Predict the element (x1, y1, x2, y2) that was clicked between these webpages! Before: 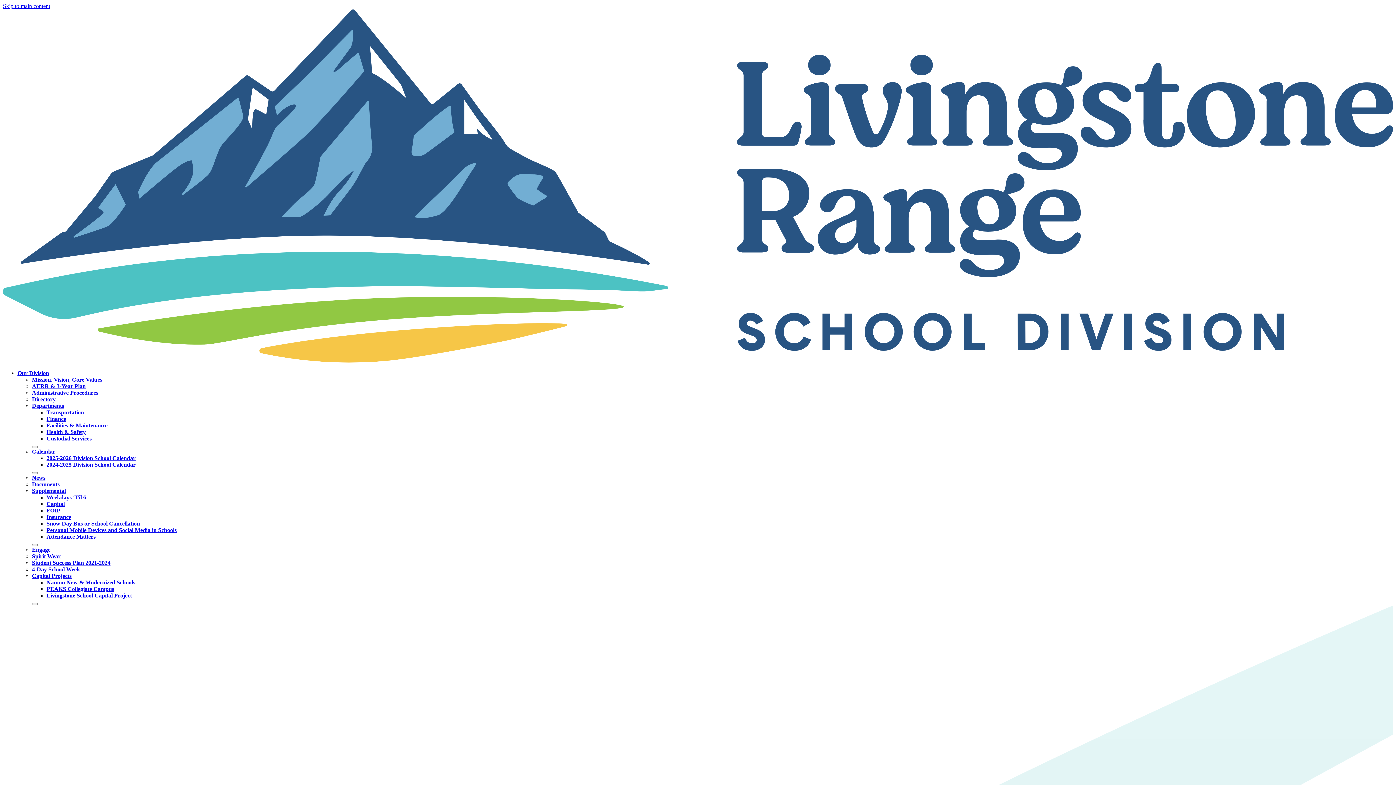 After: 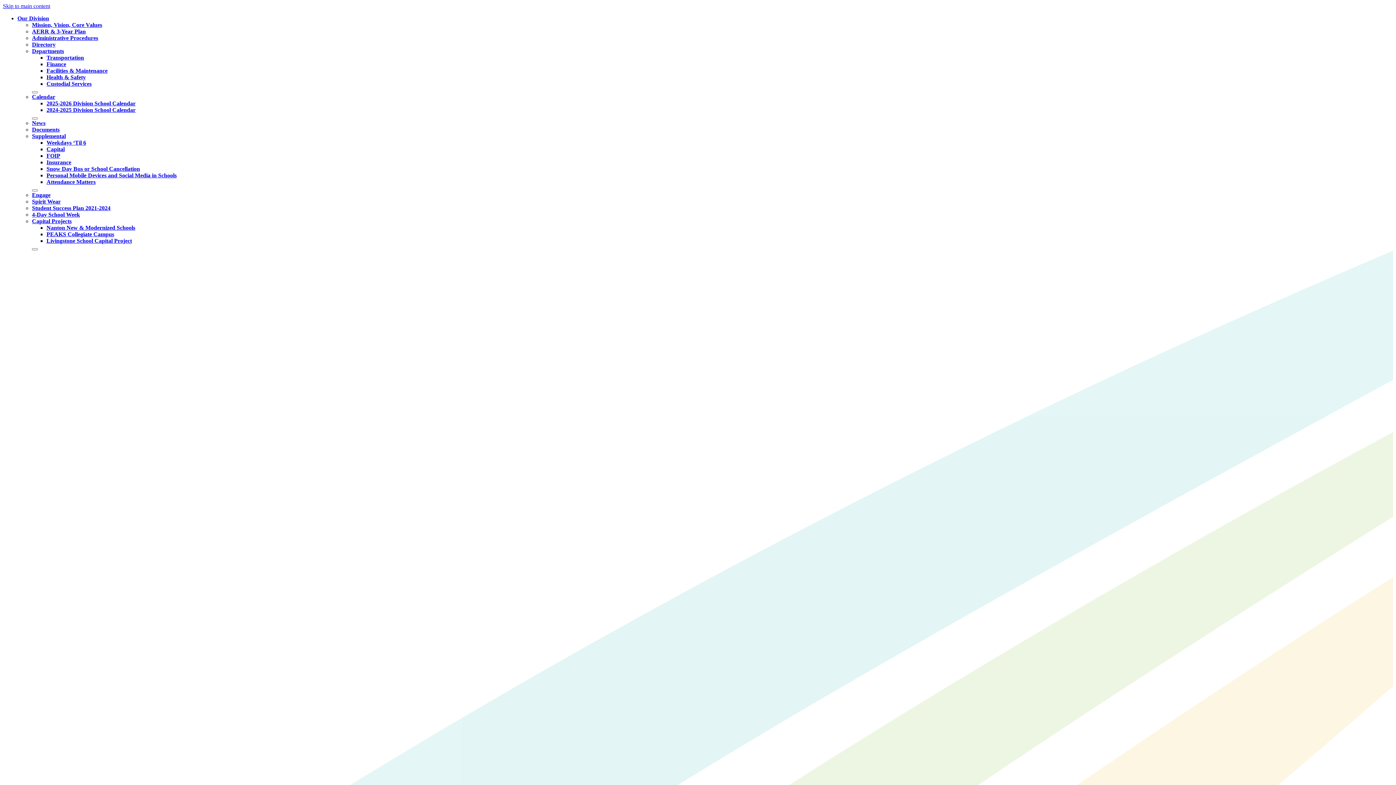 Action: bbox: (2, 357, 1393, 364)